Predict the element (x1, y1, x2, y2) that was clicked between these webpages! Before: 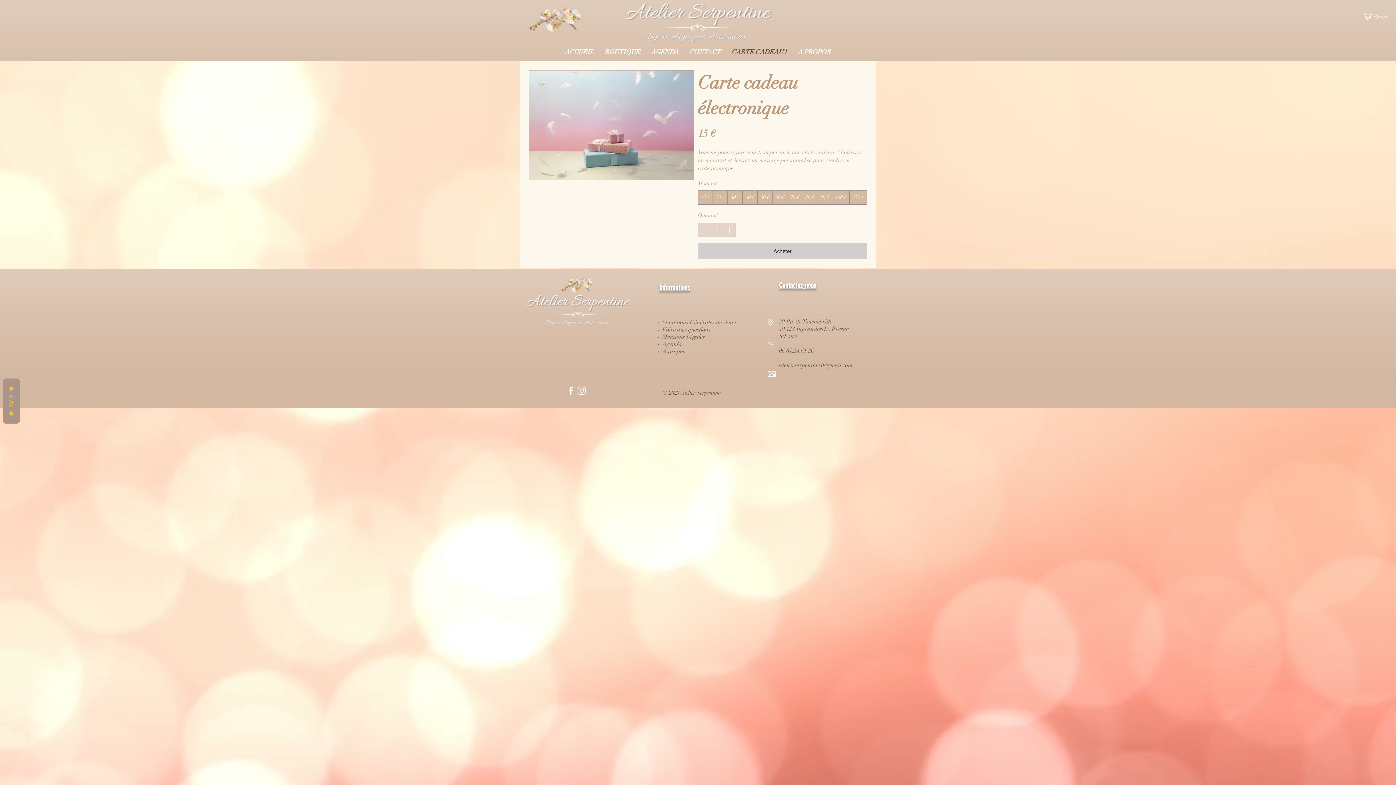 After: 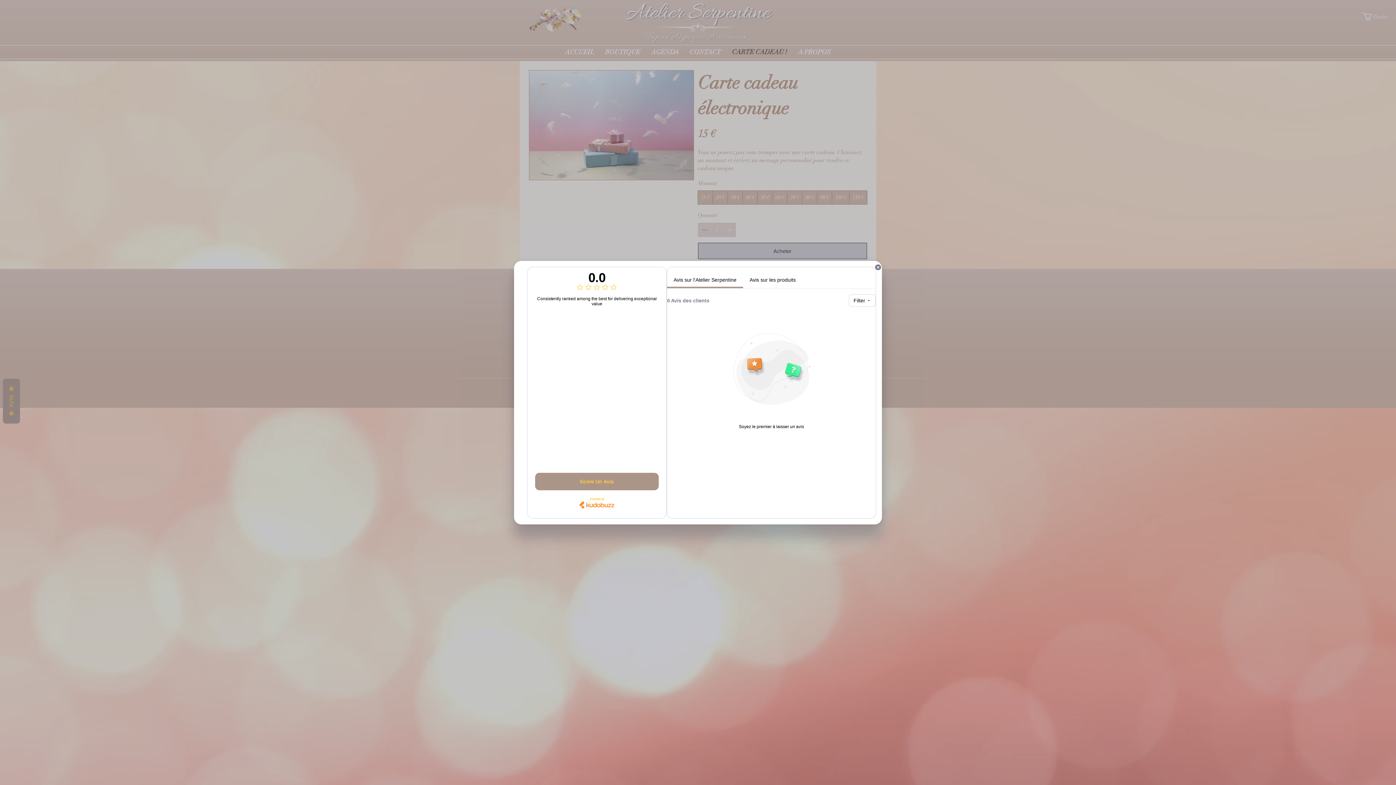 Action: bbox: (2, 378, 20, 423) label:   AVIS  